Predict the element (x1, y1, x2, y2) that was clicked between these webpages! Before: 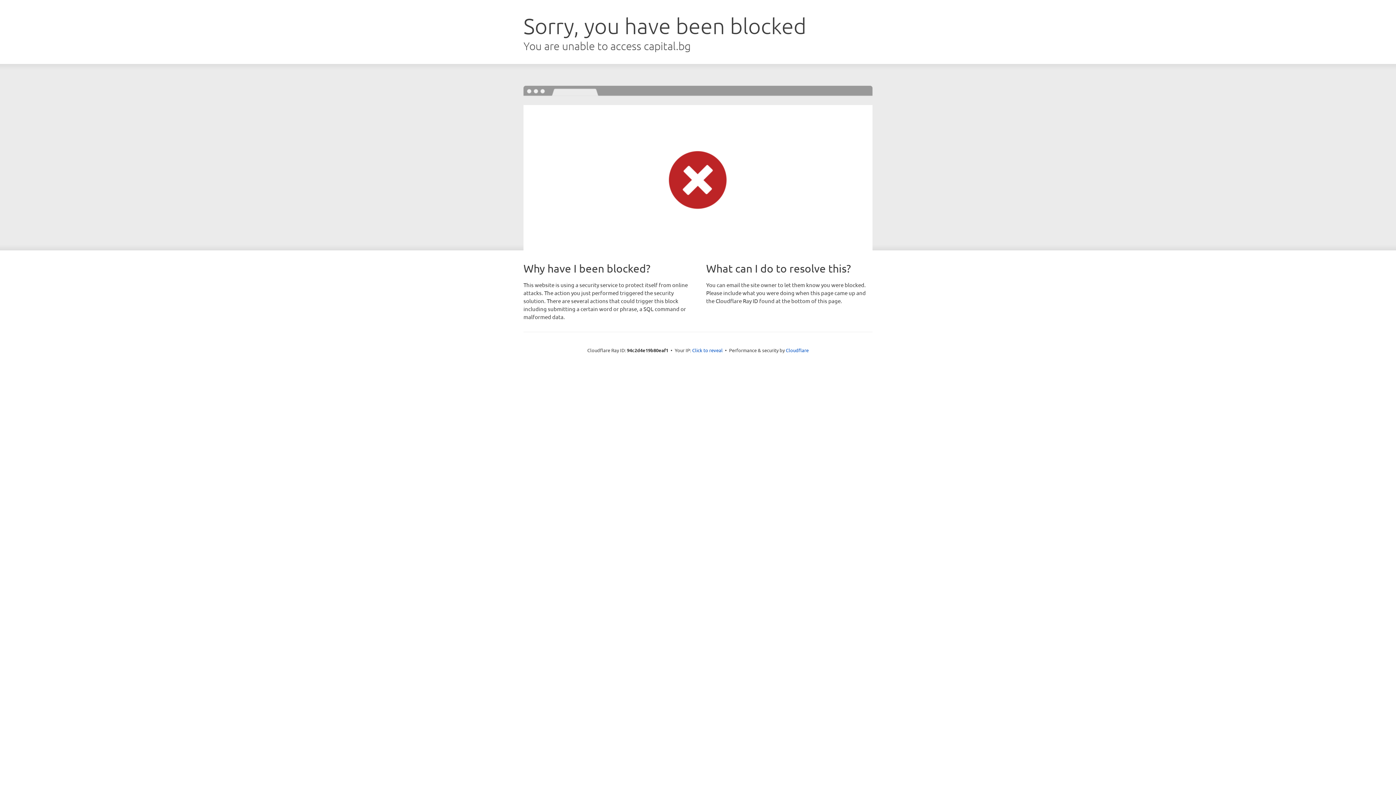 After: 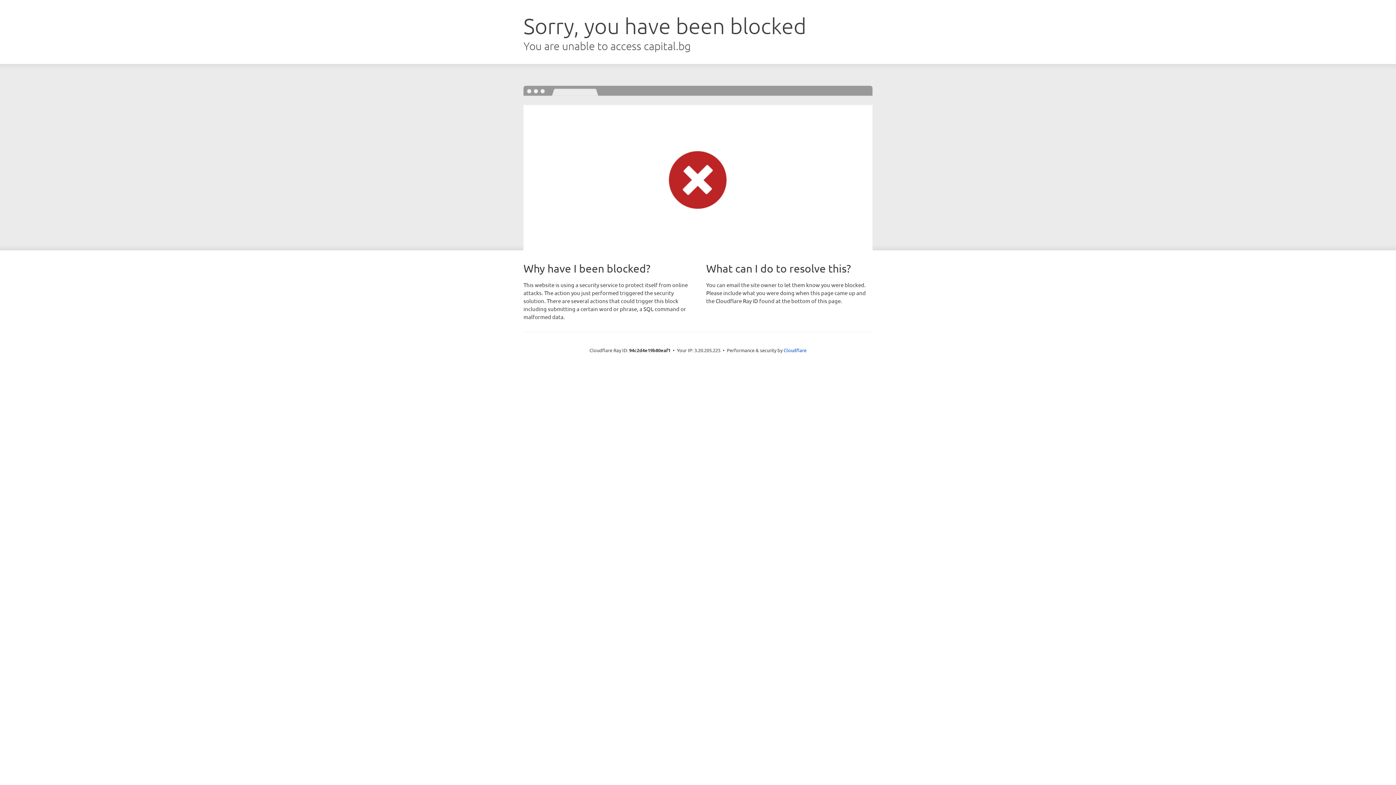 Action: label: Click to reveal bbox: (692, 346, 722, 353)